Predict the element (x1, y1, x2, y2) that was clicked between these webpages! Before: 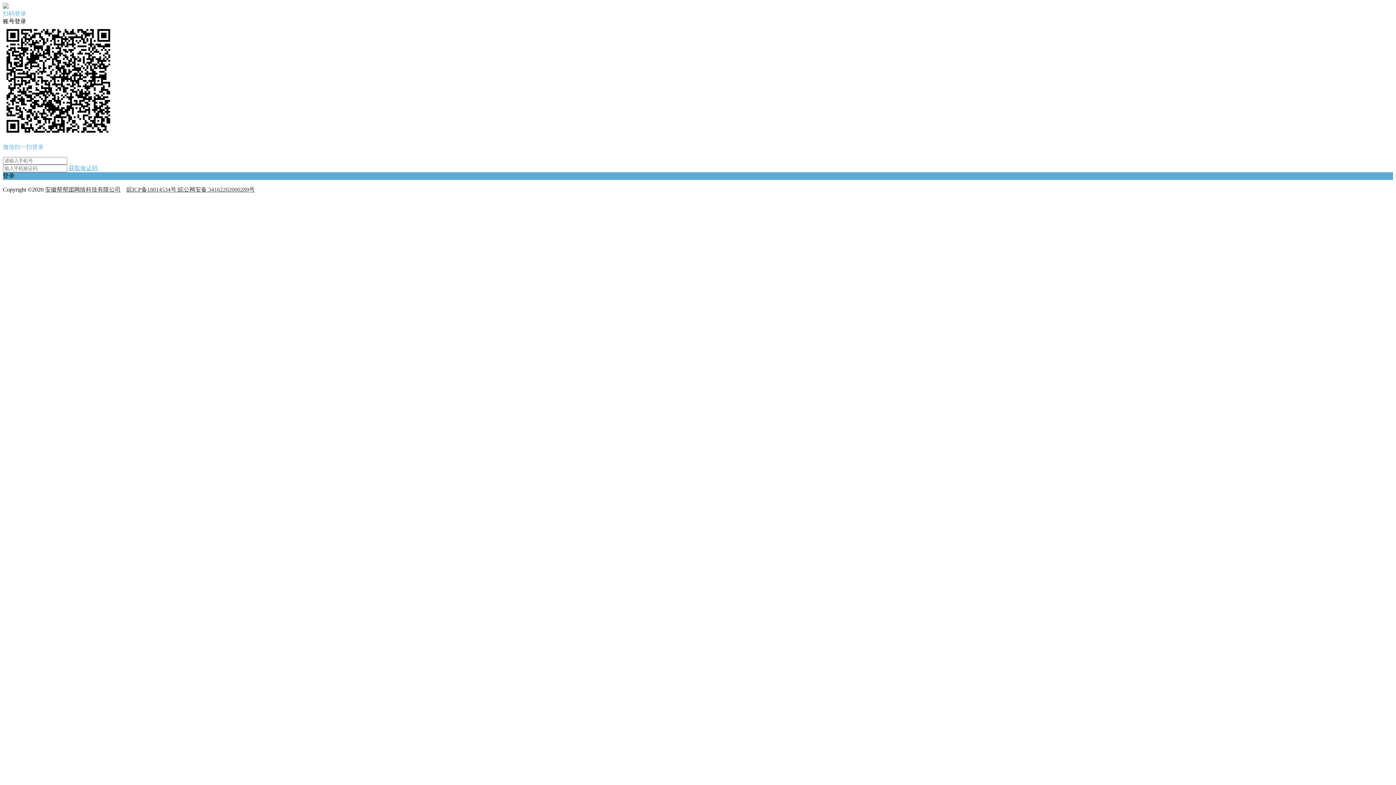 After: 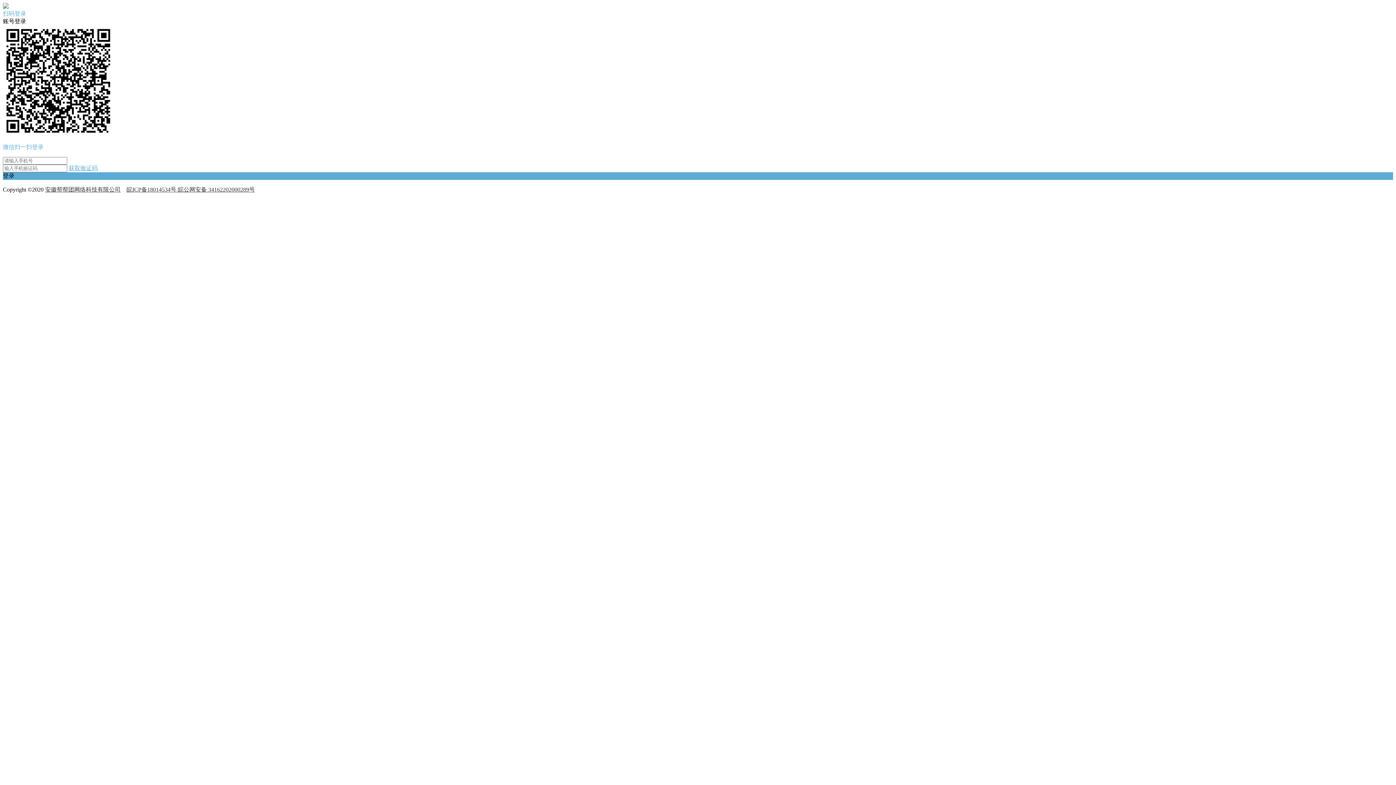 Action: bbox: (68, 165, 97, 171) label: 获取验证码